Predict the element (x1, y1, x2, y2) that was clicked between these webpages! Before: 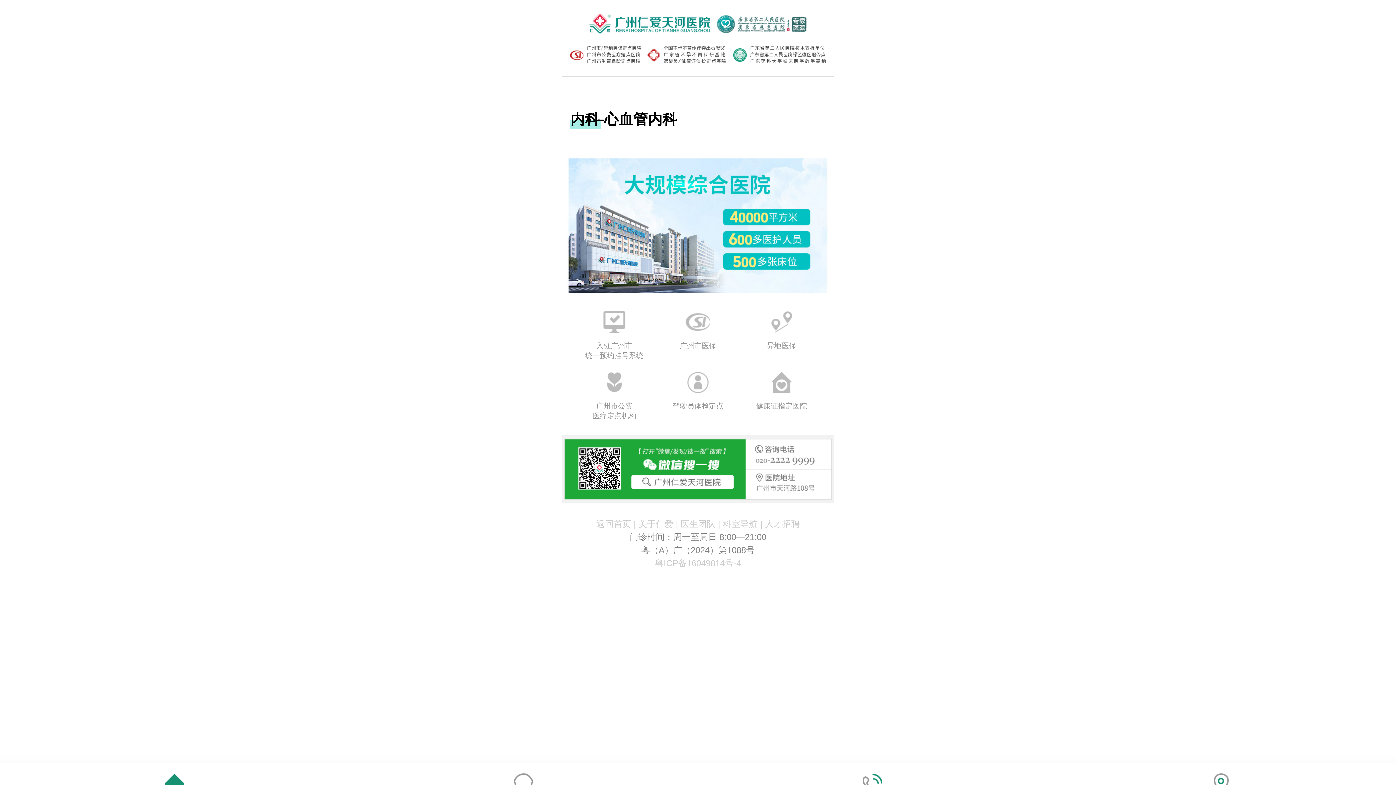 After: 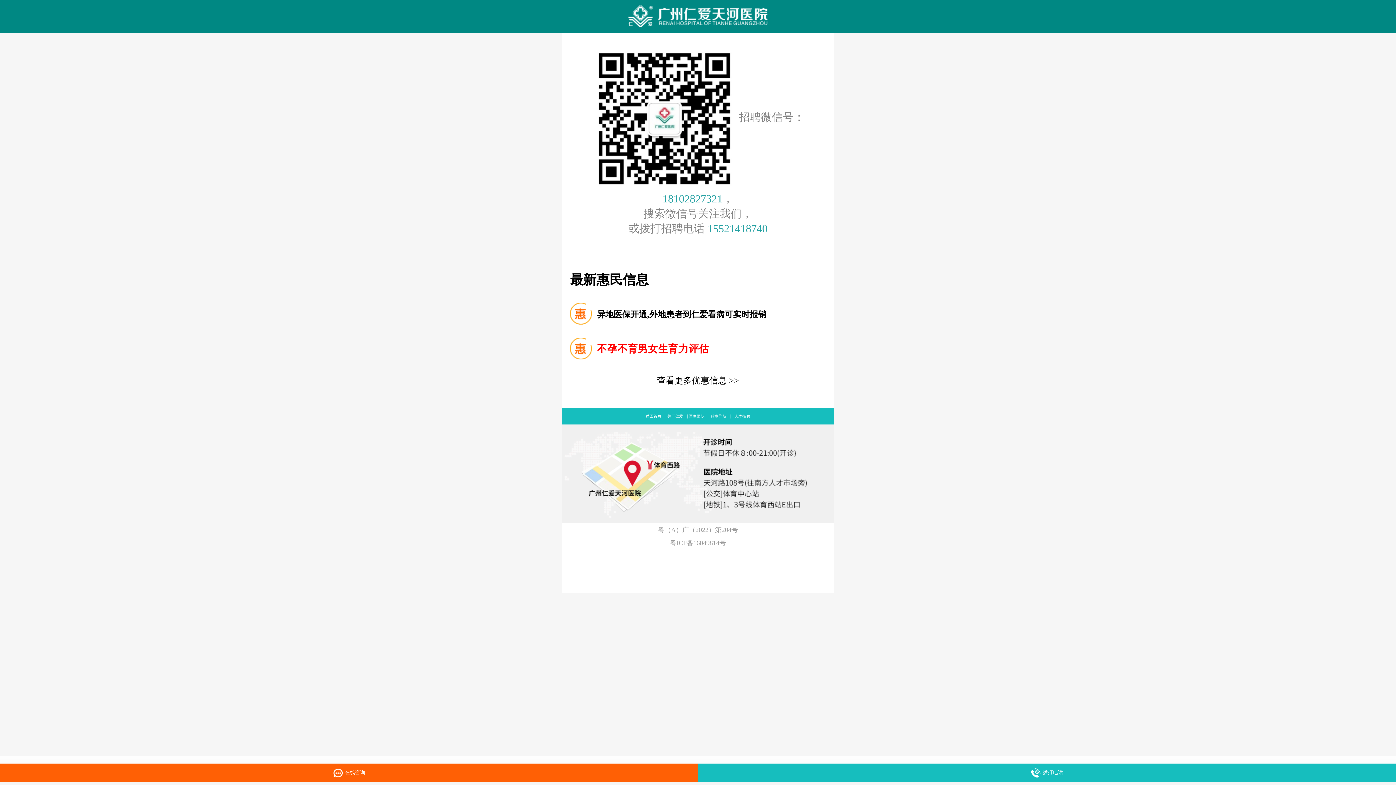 Action: label: 人才招聘 bbox: (765, 519, 800, 529)